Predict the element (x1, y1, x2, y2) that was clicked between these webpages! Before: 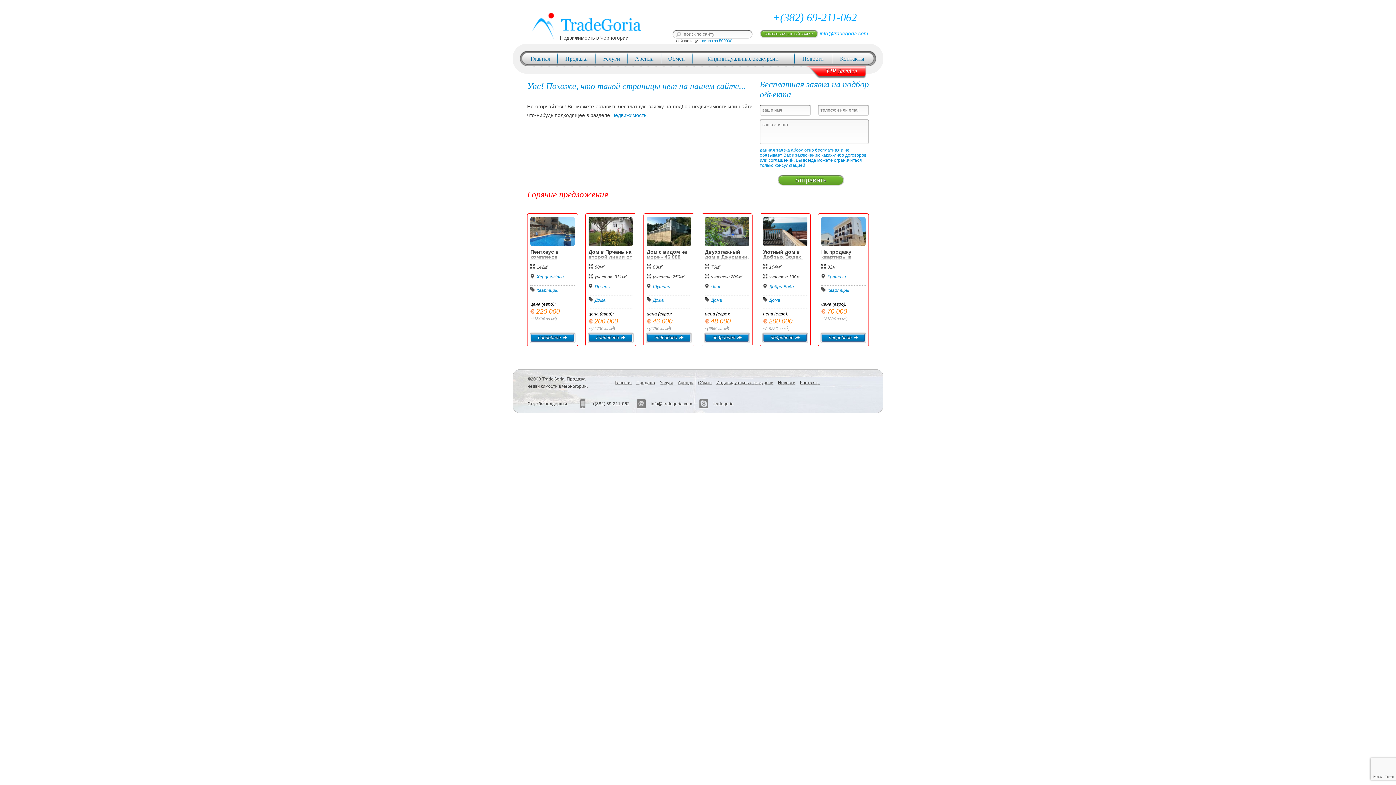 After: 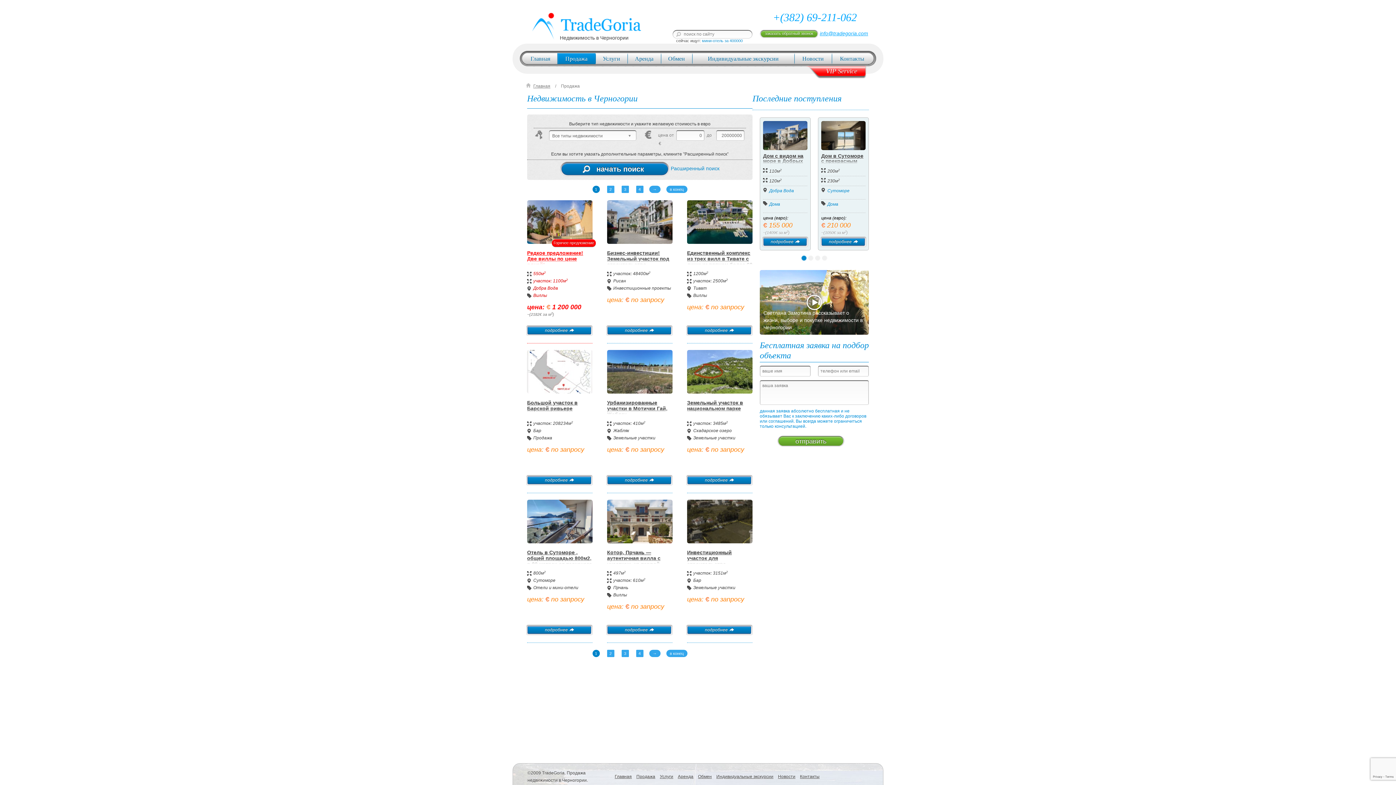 Action: label: Продажа bbox: (636, 380, 655, 385)